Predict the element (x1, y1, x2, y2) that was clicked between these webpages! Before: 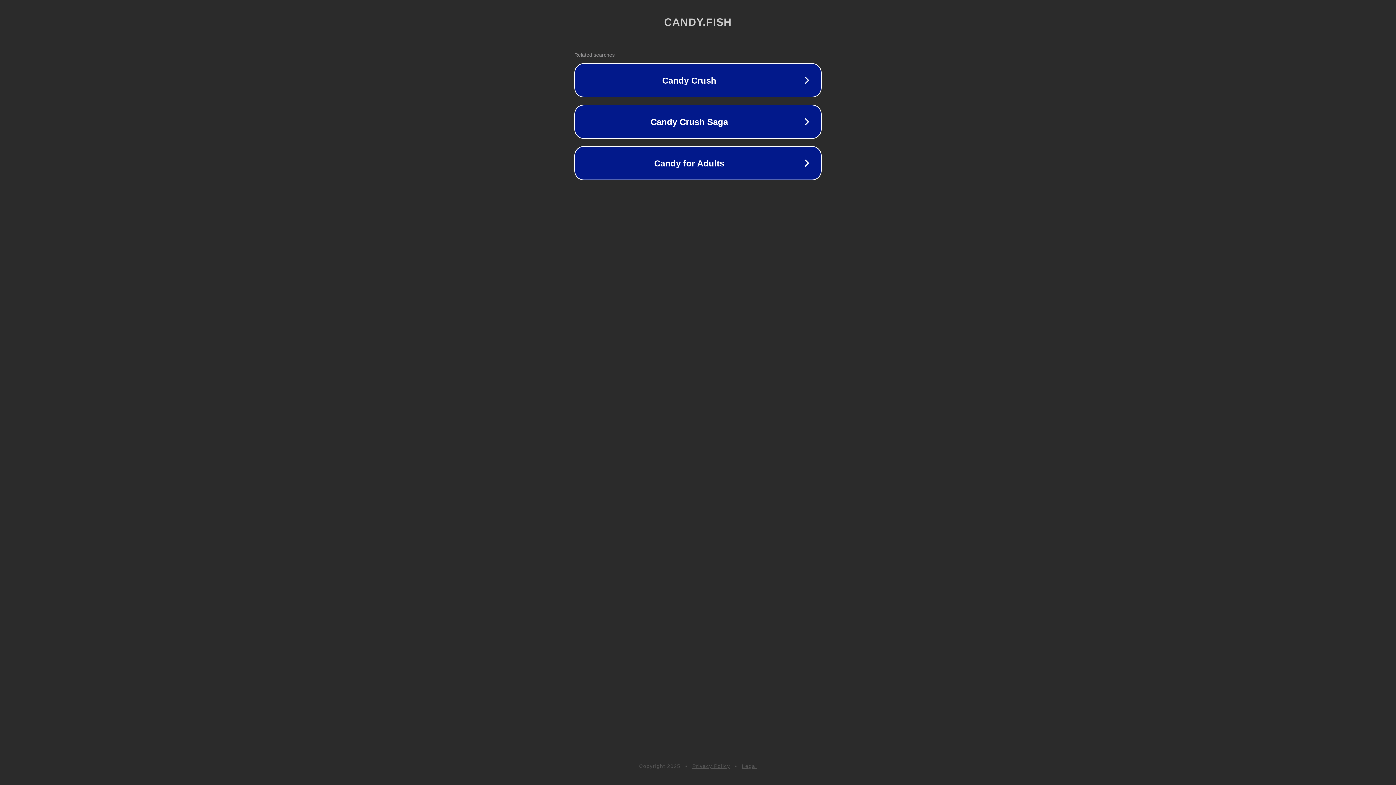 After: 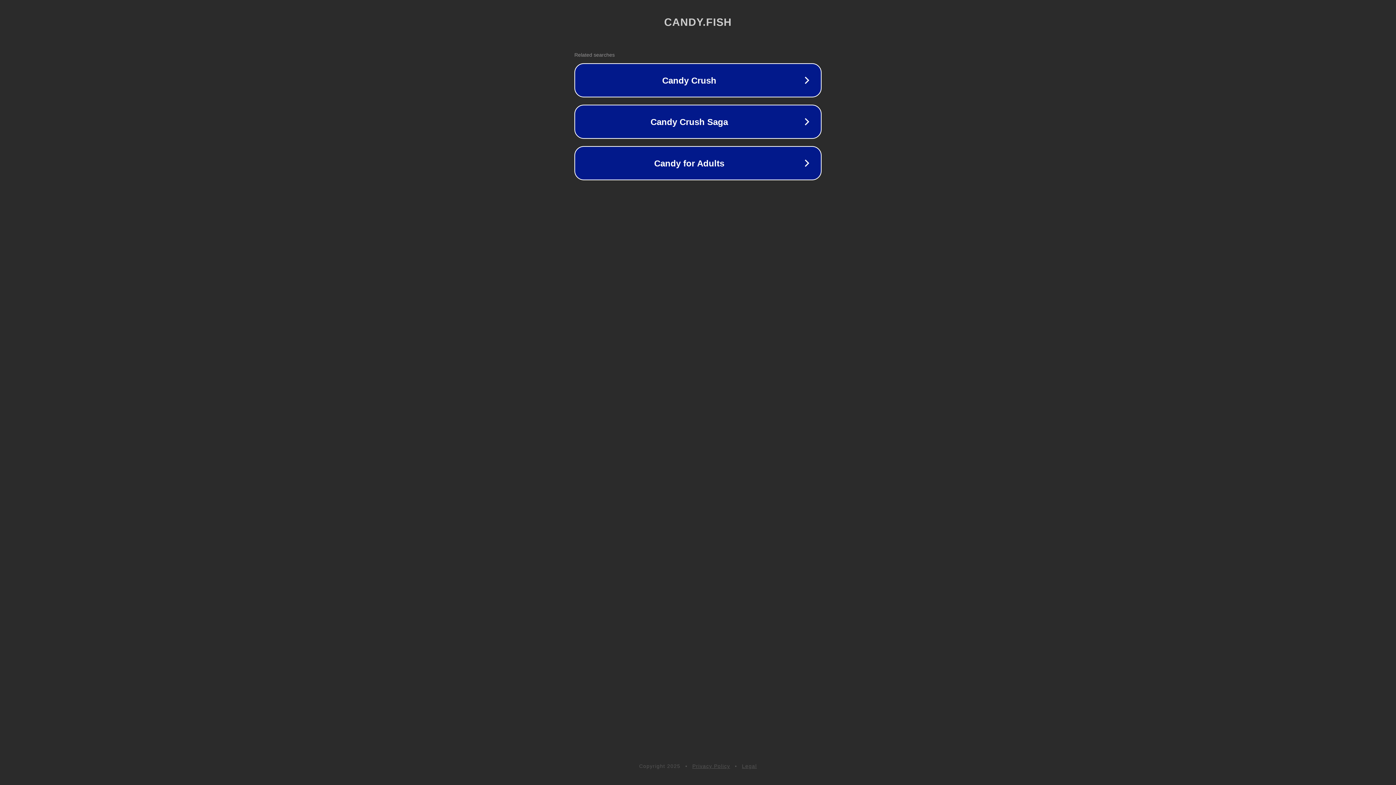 Action: label: Privacy Policy bbox: (692, 763, 730, 769)